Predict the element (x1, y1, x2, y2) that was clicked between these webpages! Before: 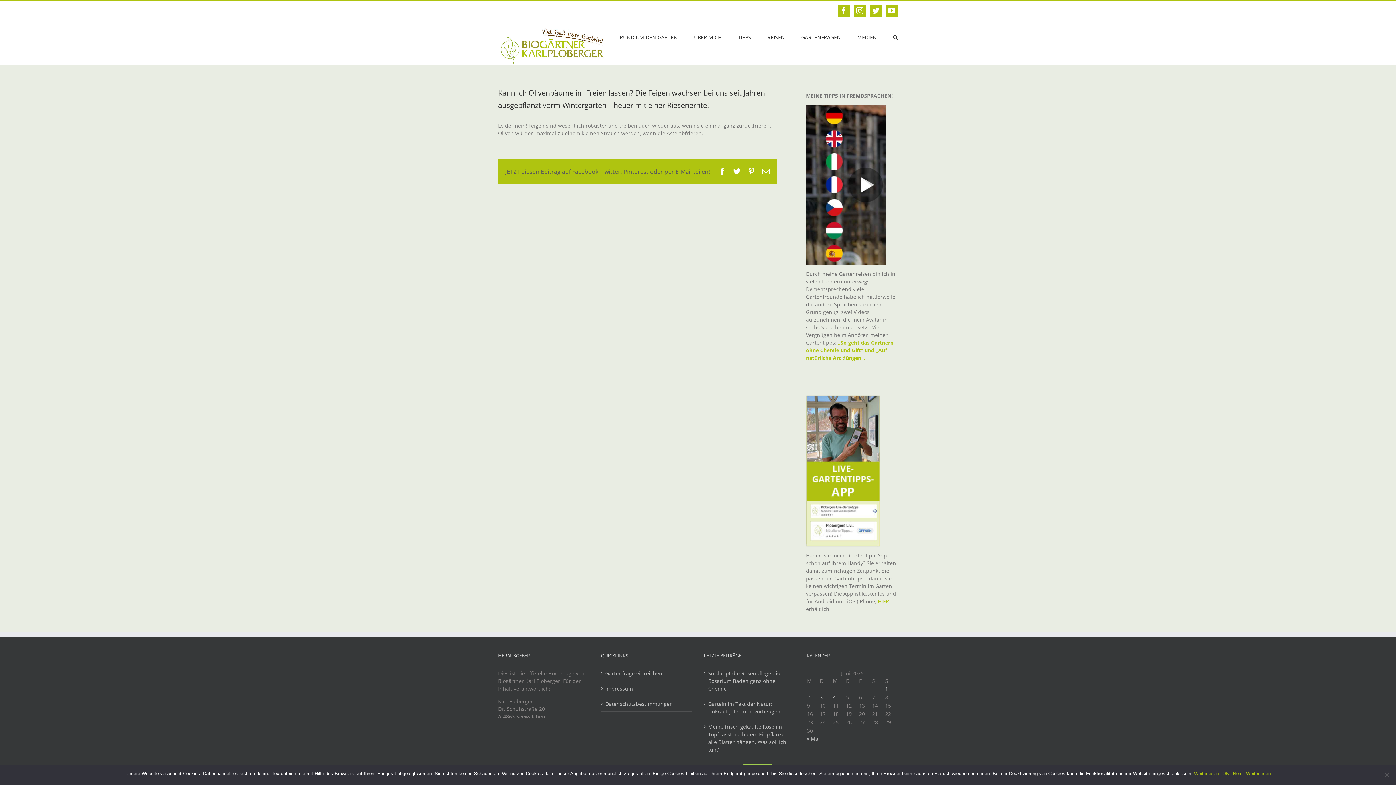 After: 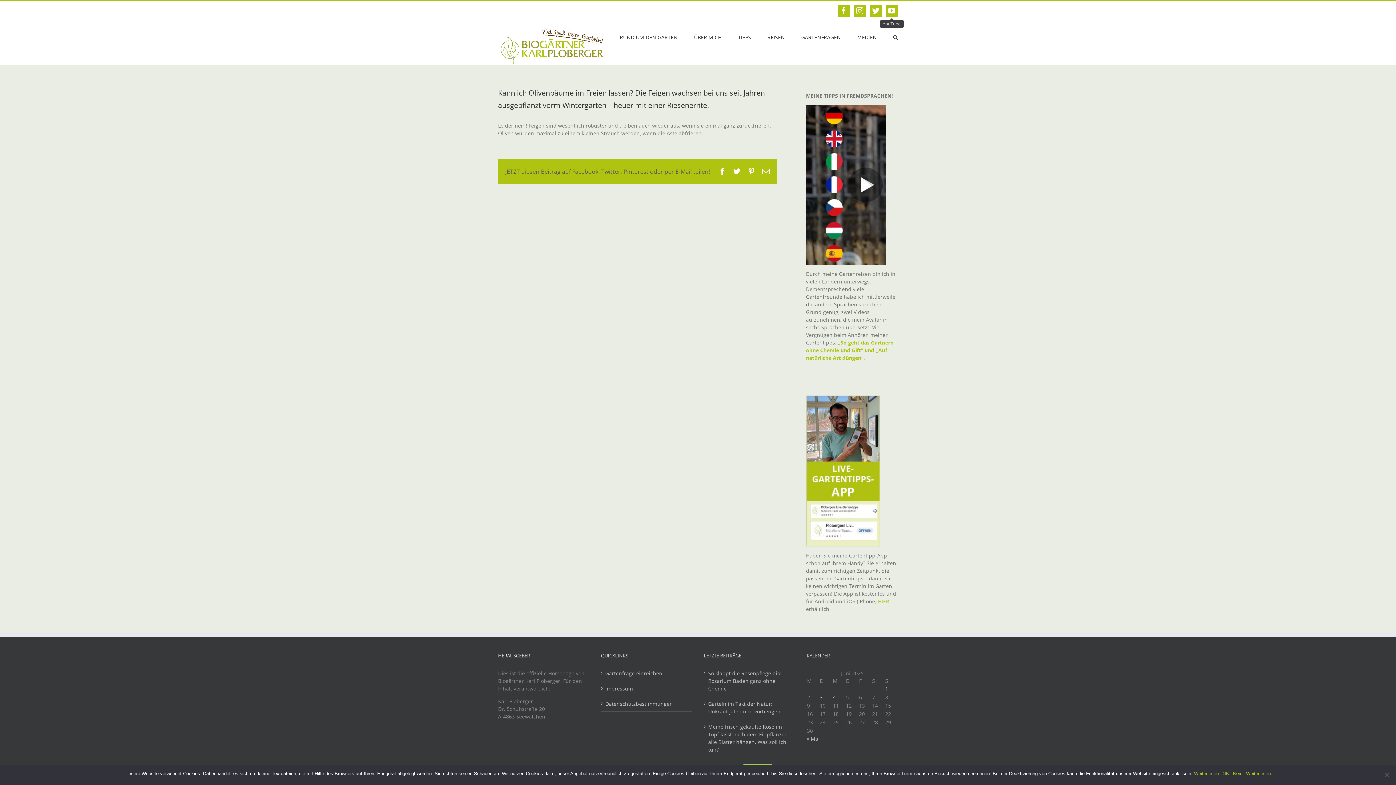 Action: bbox: (885, 4, 898, 17) label: YouTube